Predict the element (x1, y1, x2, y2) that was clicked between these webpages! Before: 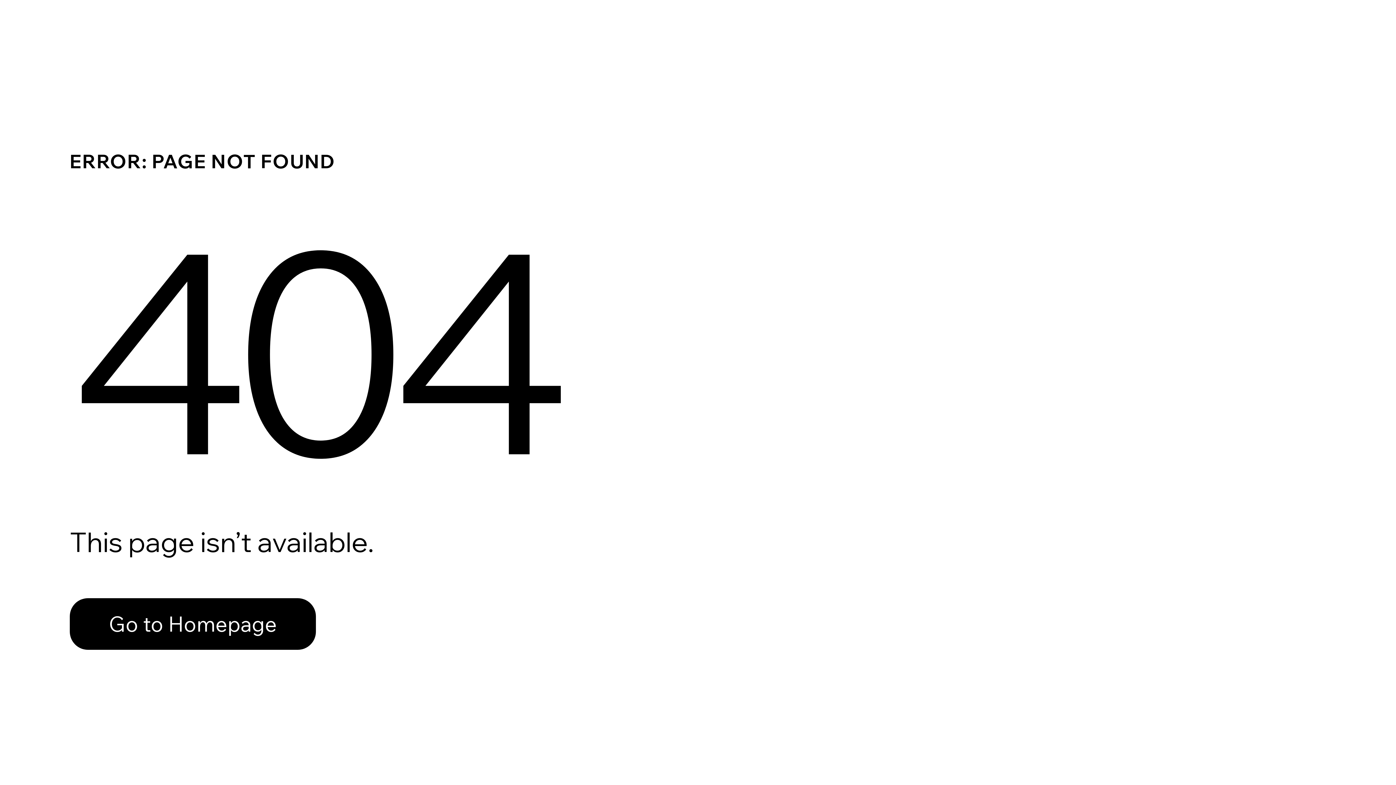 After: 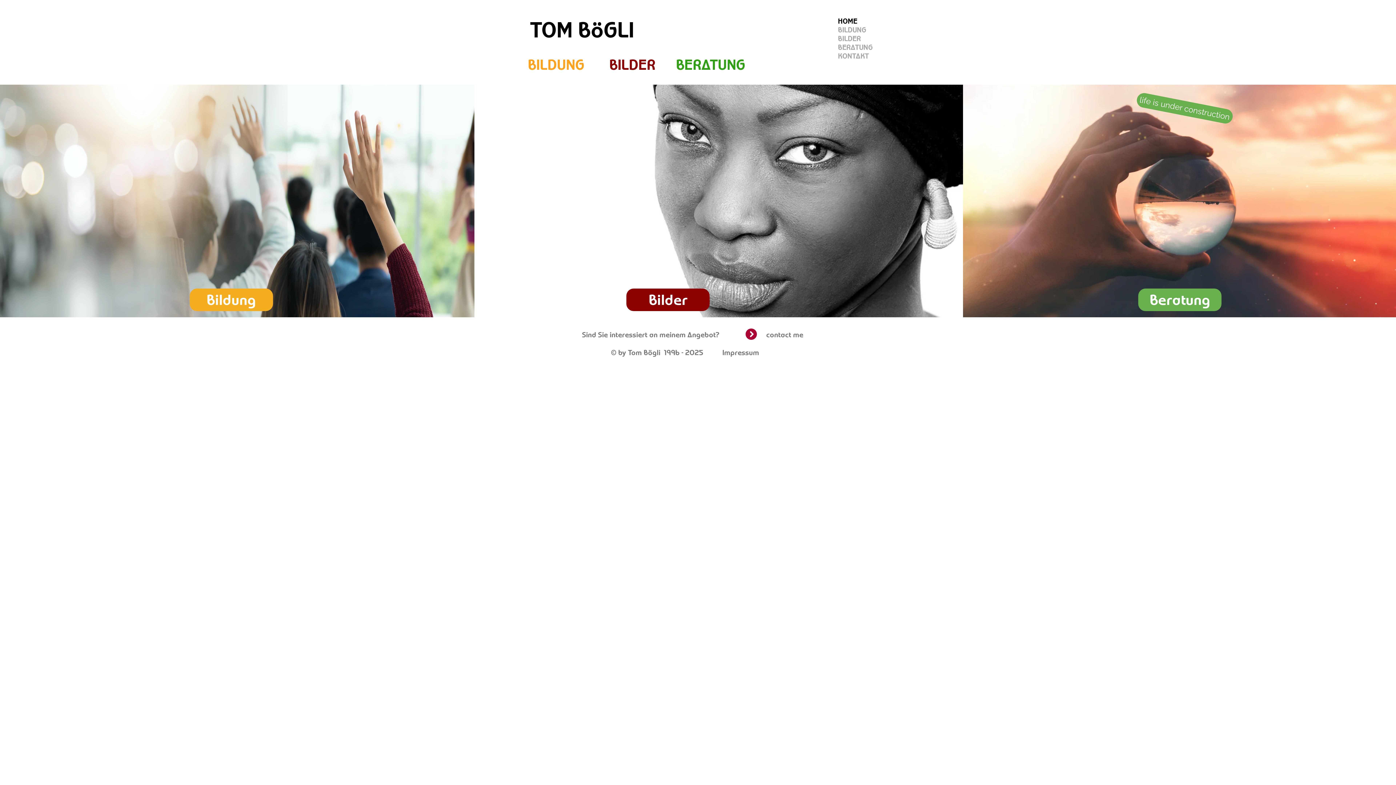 Action: bbox: (69, 582, 768, 659) label: Go to Homepage